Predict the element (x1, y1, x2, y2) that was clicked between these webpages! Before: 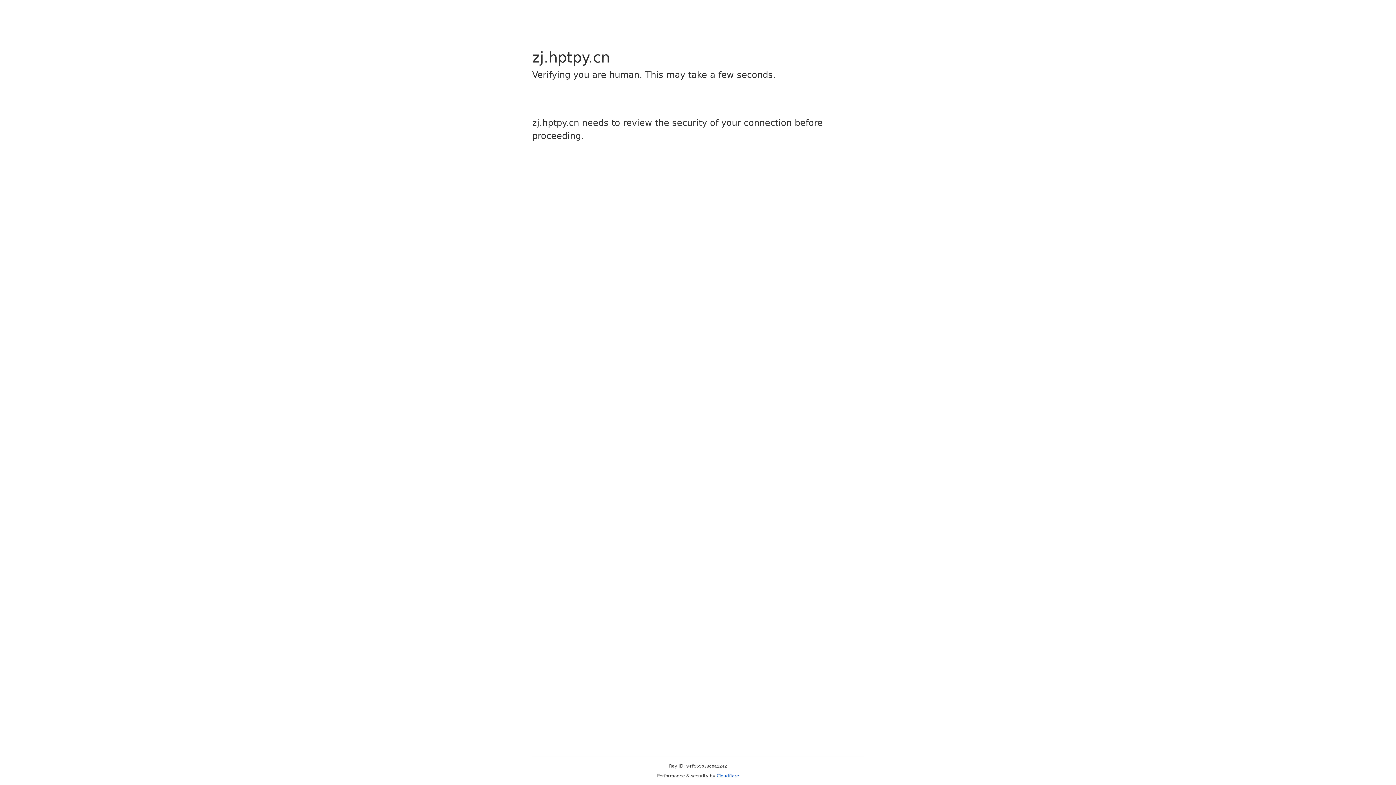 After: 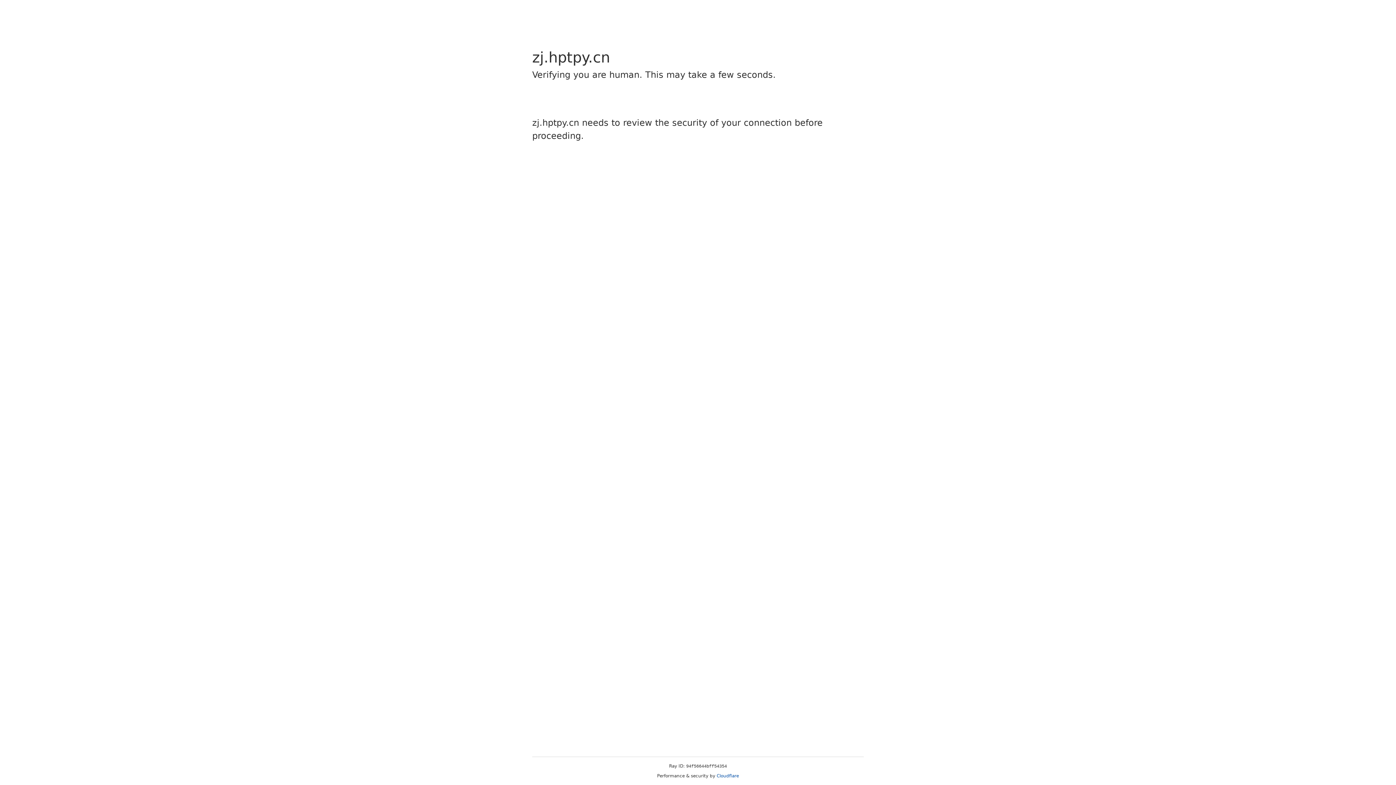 Action: bbox: (716, 773, 739, 778) label: Cloudflare